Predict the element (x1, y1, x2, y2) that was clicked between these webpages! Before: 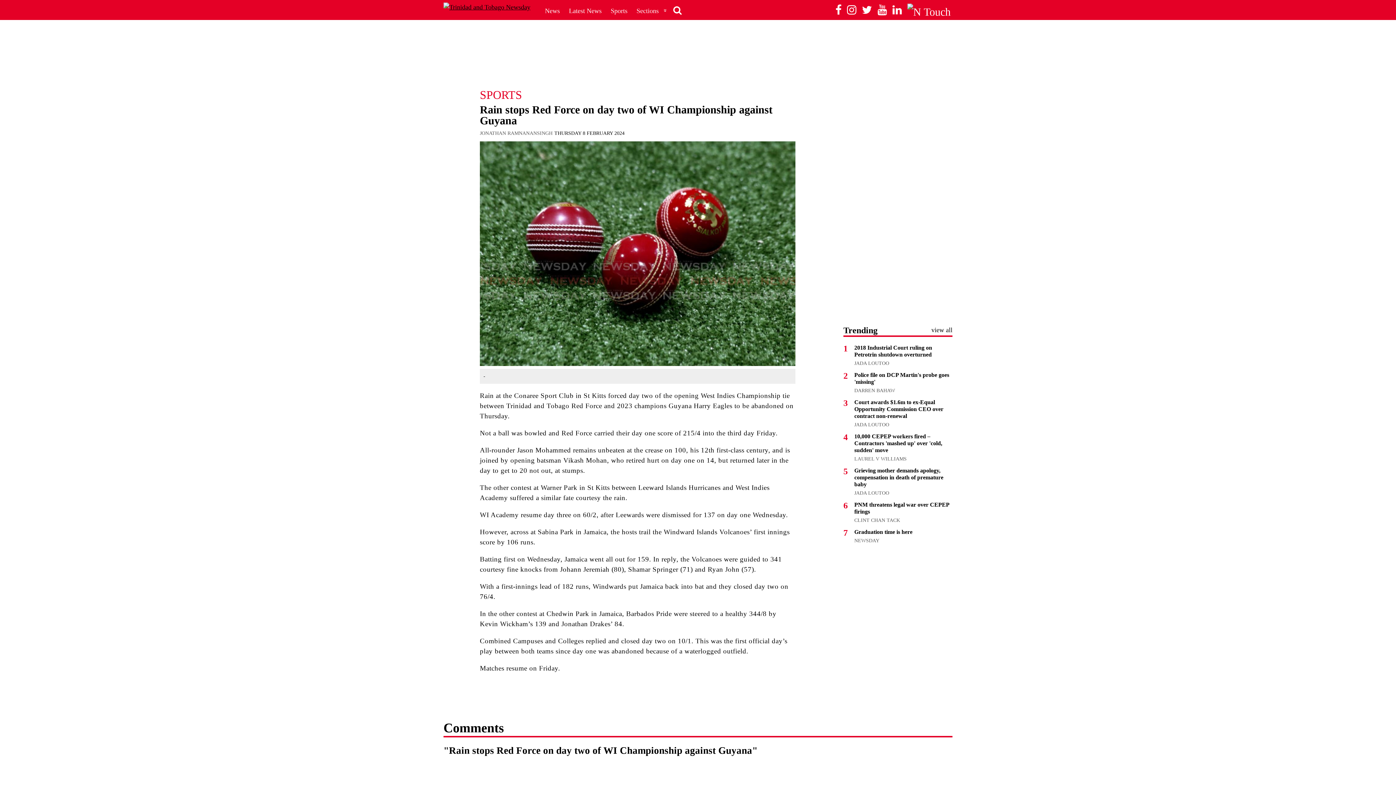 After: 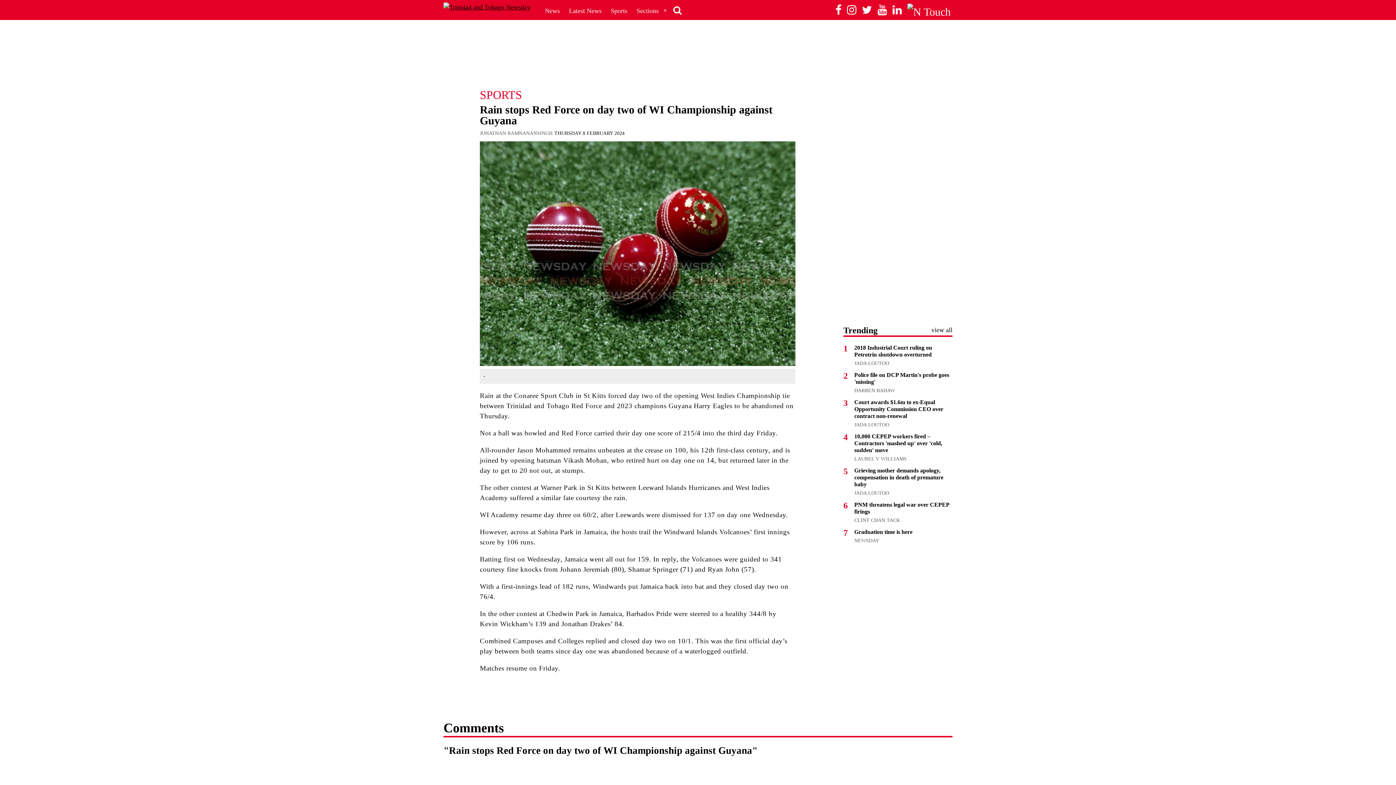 Action: bbox: (876, 0, 889, 20)